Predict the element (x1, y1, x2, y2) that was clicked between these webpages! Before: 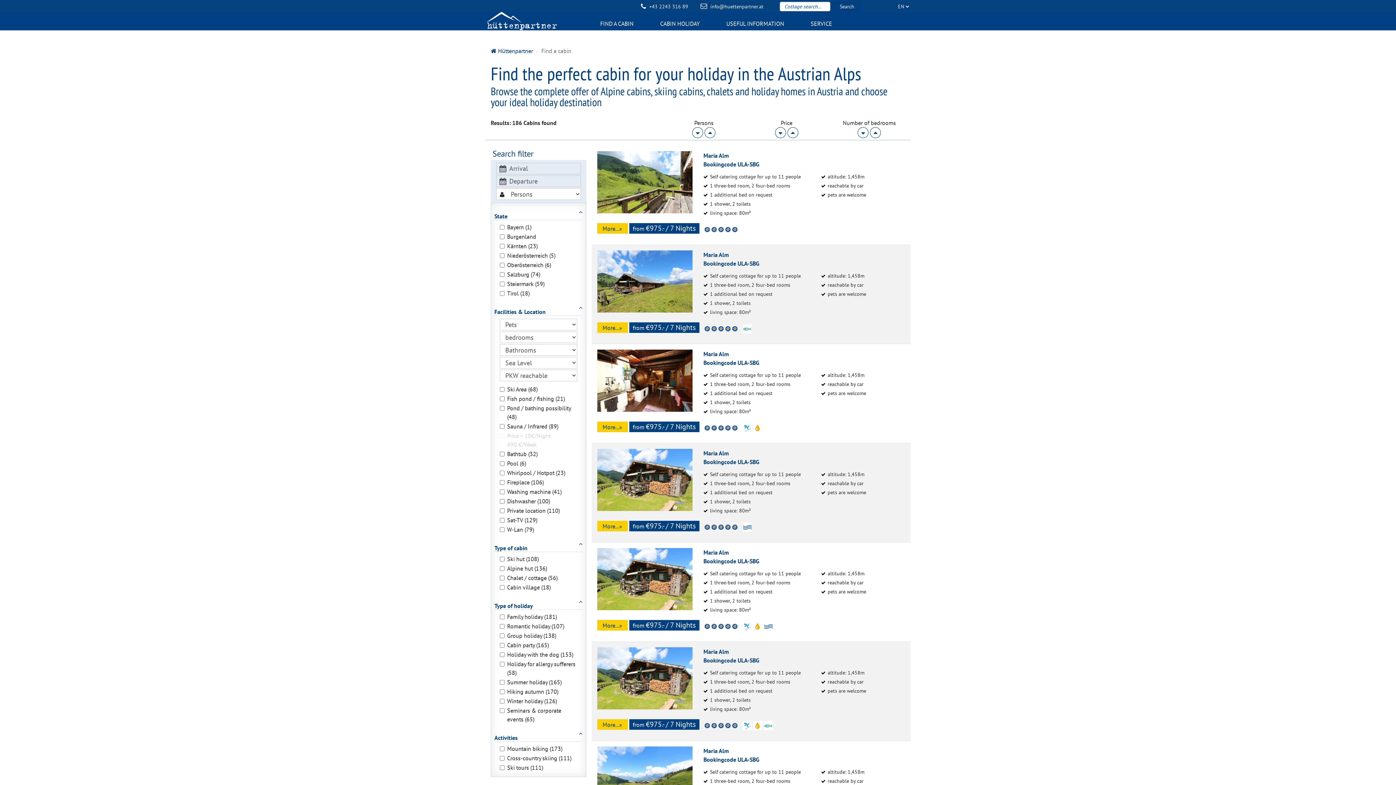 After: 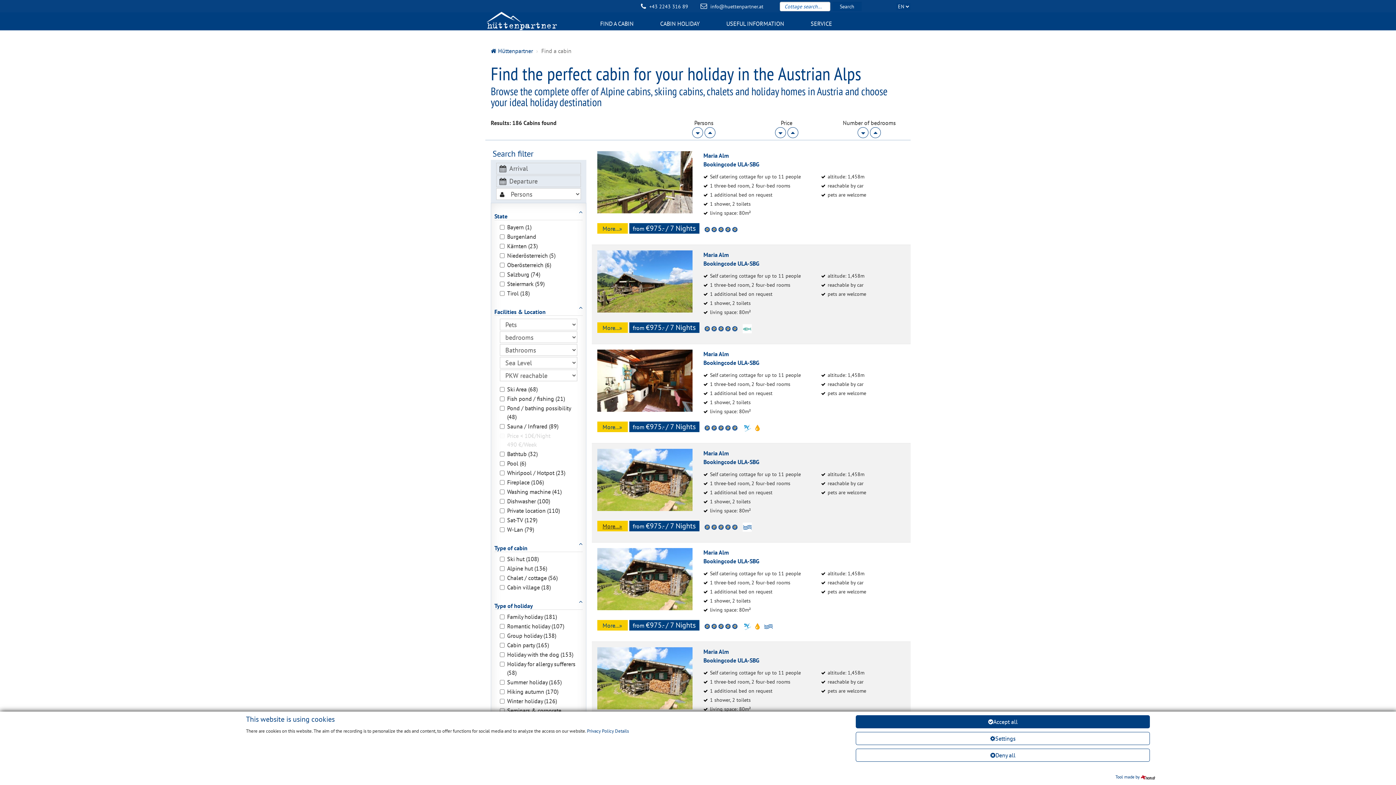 Action: label: More...» bbox: (597, 521, 627, 531)